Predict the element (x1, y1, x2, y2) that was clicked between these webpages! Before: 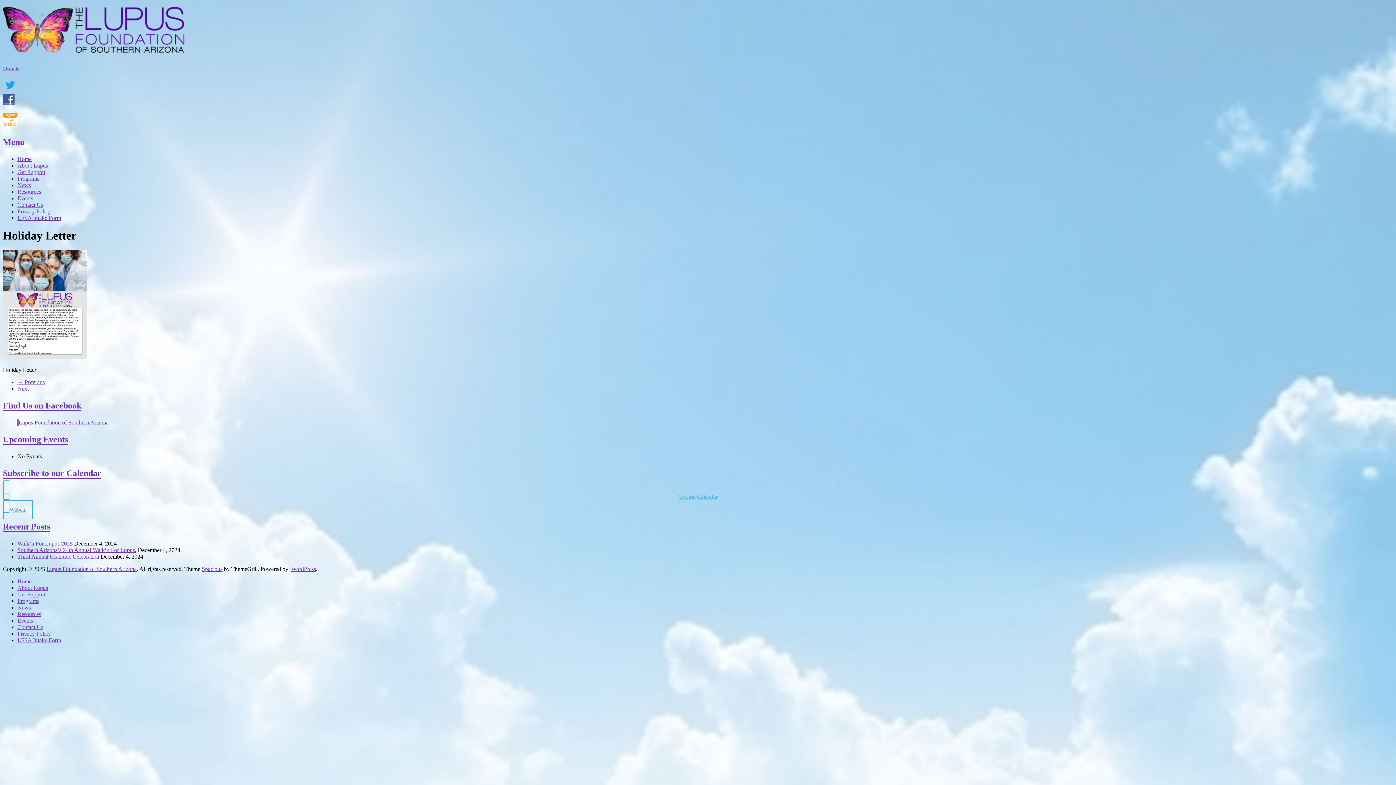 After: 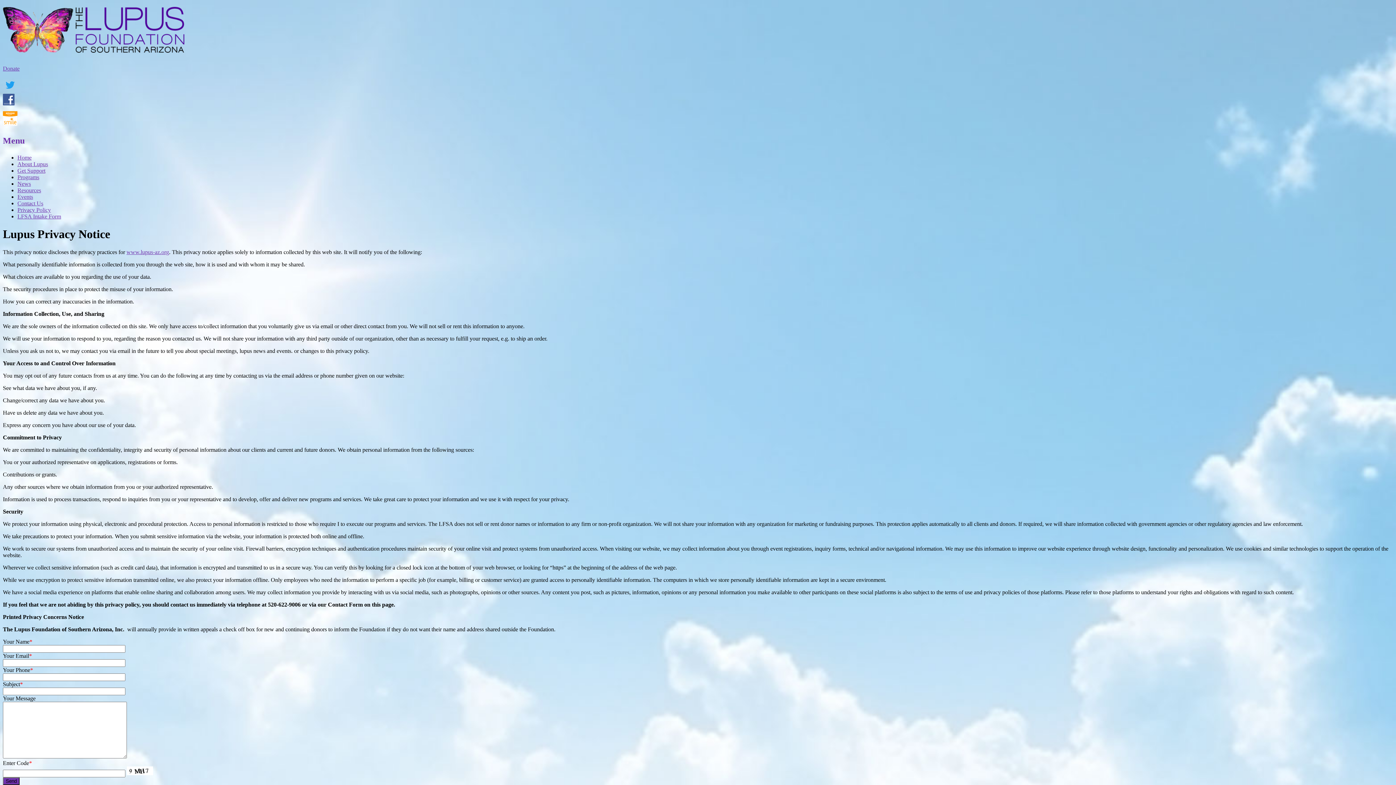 Action: label: Privacy Policy bbox: (17, 630, 50, 637)